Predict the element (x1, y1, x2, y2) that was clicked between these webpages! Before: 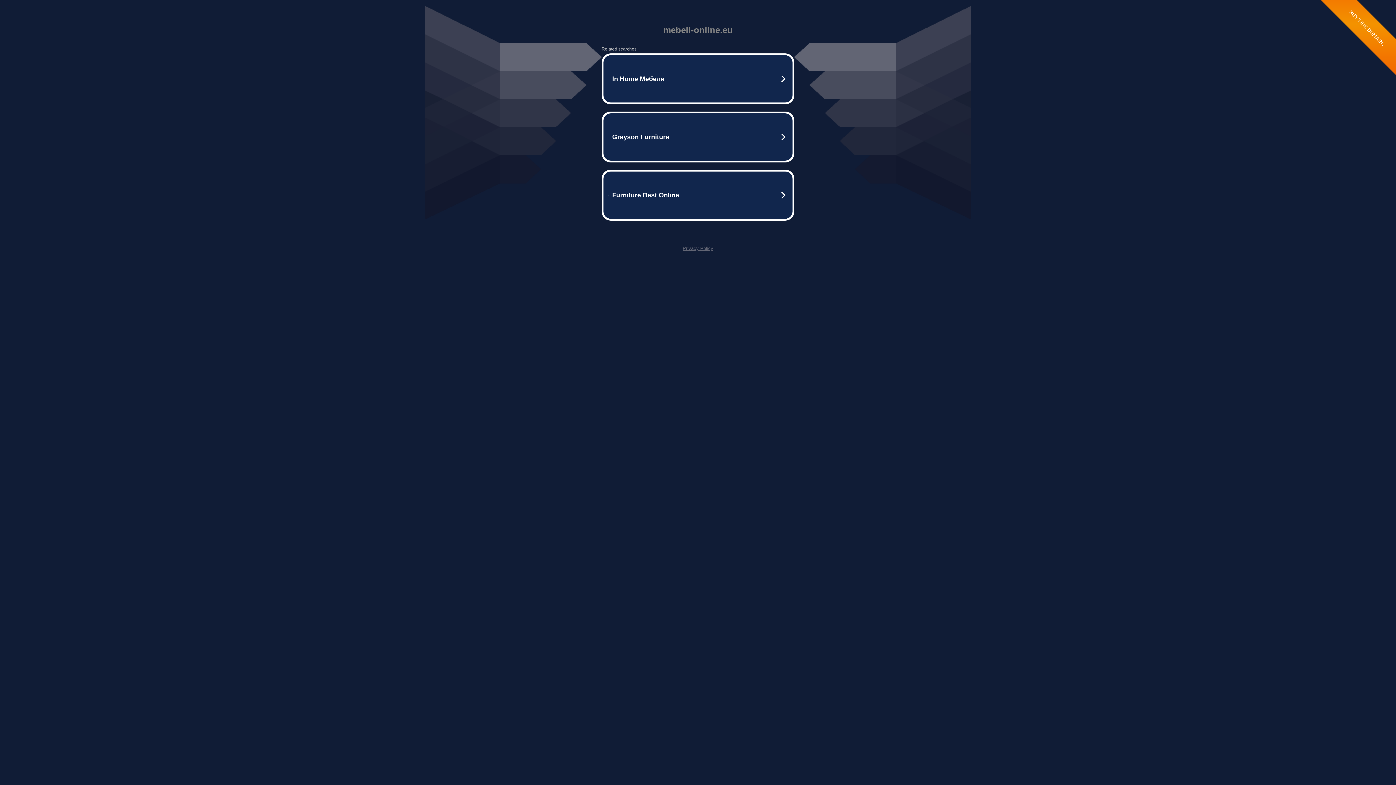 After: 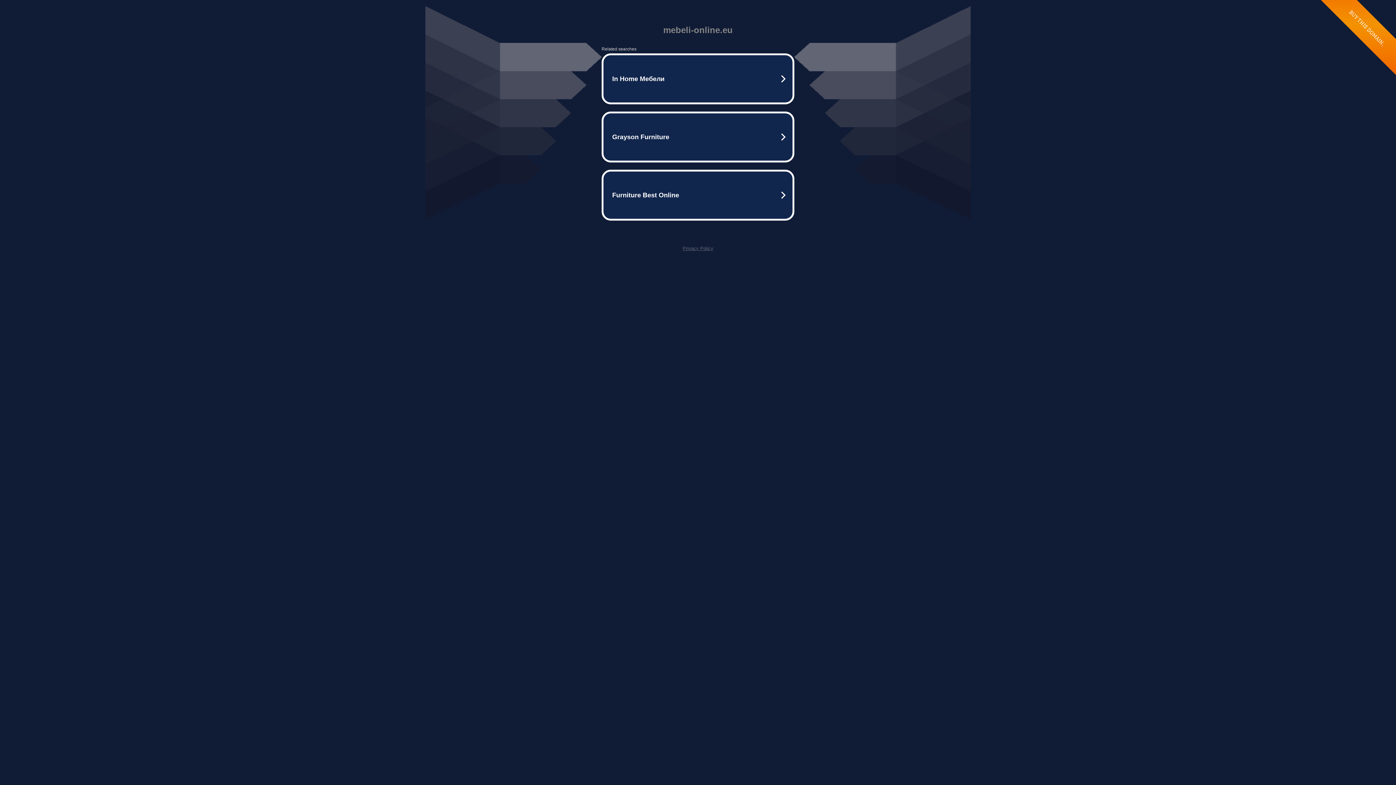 Action: bbox: (682, 245, 713, 251) label: Privacy Policy